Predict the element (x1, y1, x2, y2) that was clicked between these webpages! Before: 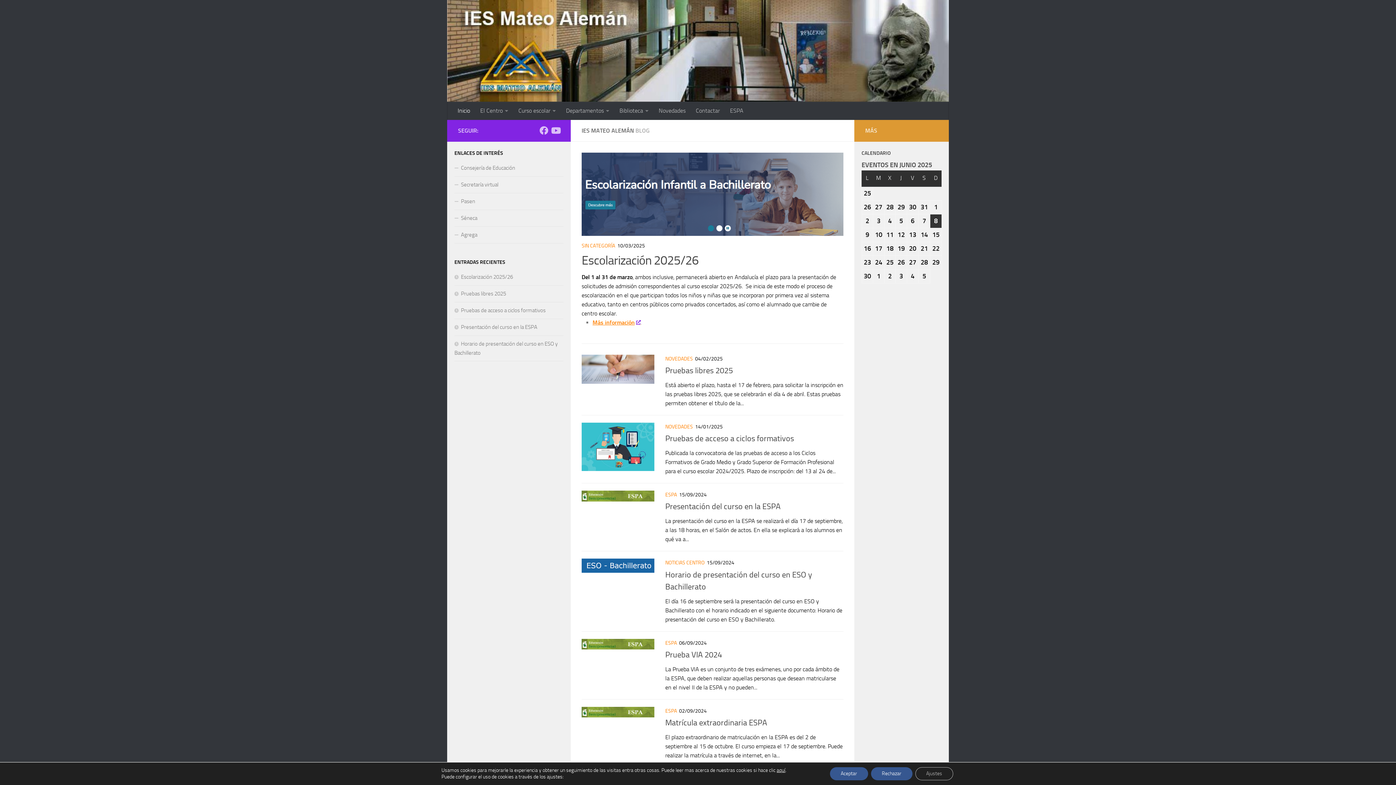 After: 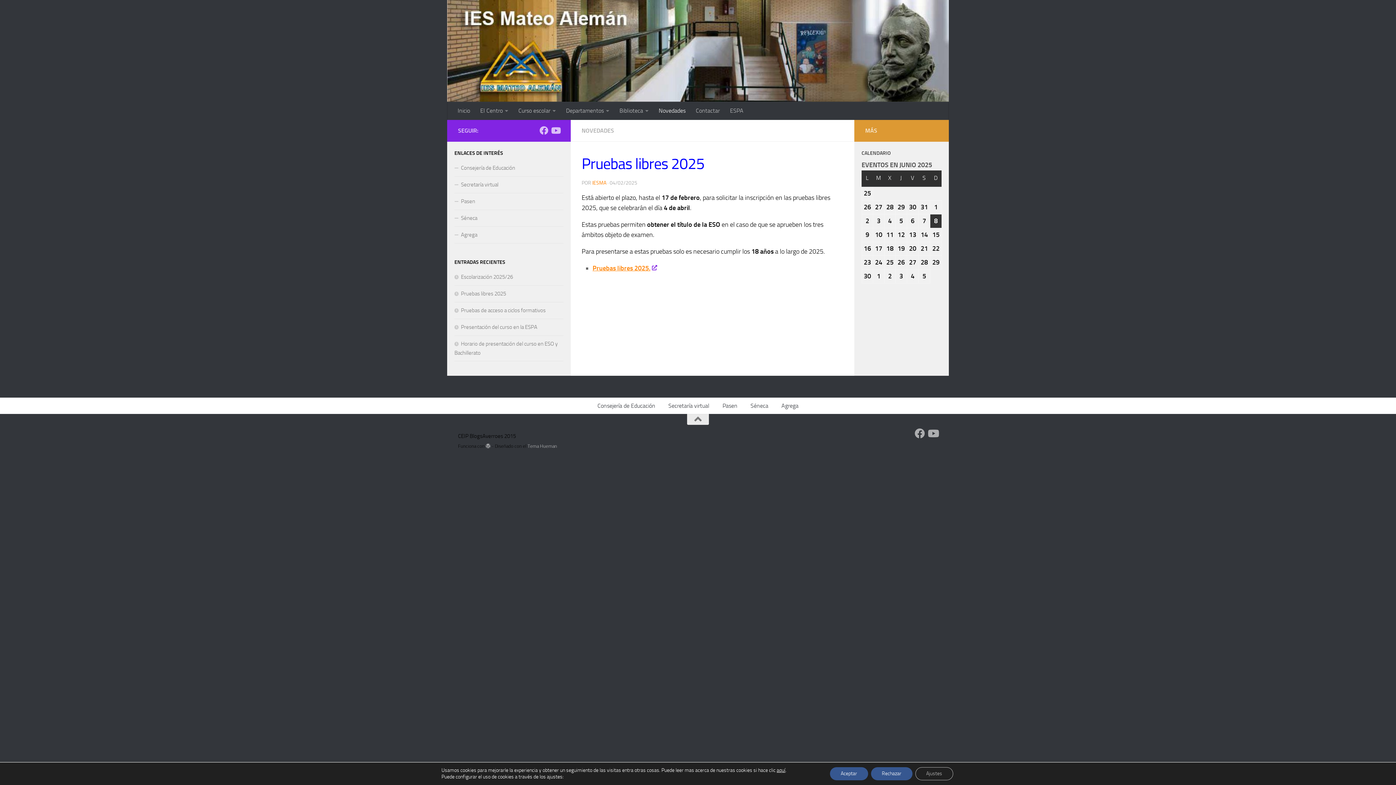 Action: bbox: (665, 366, 733, 375) label: Pruebas libres 2025